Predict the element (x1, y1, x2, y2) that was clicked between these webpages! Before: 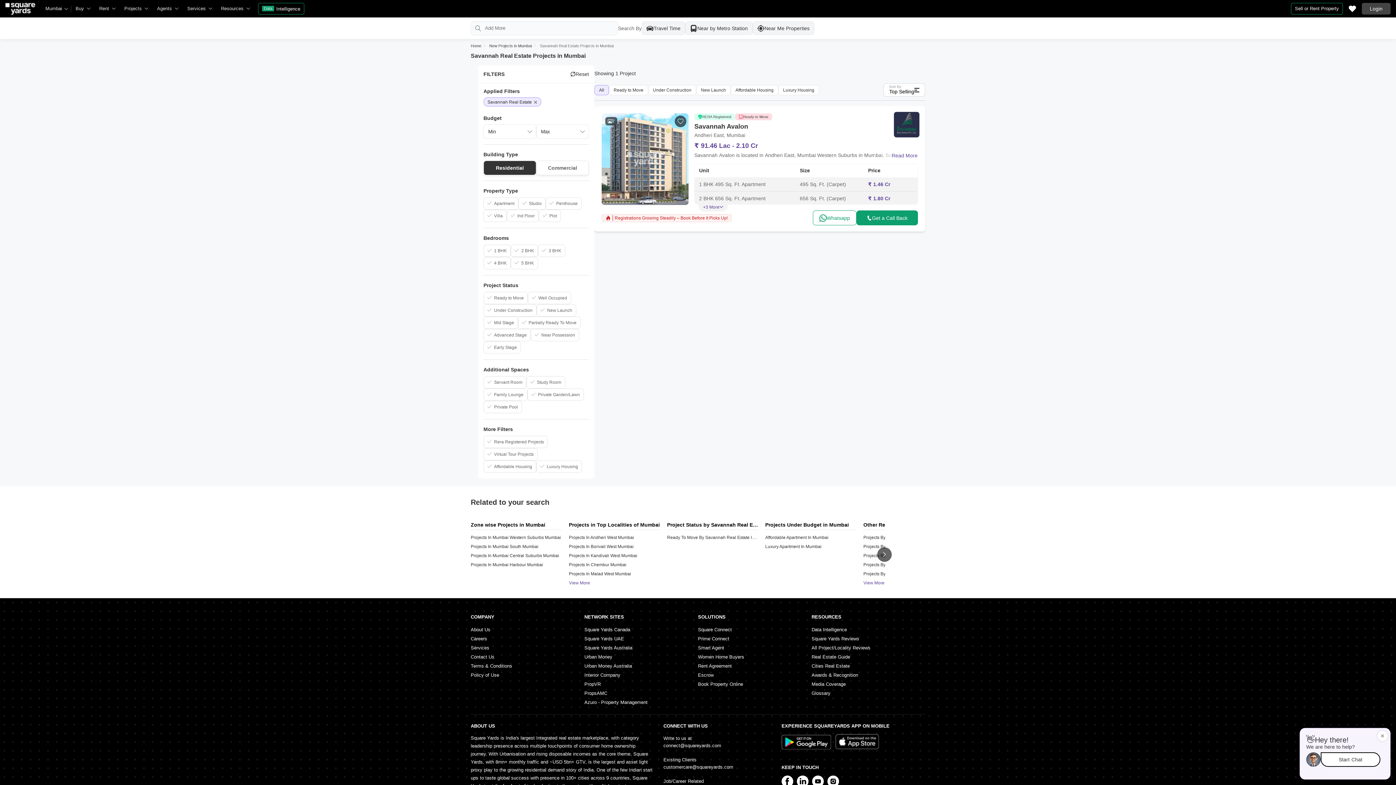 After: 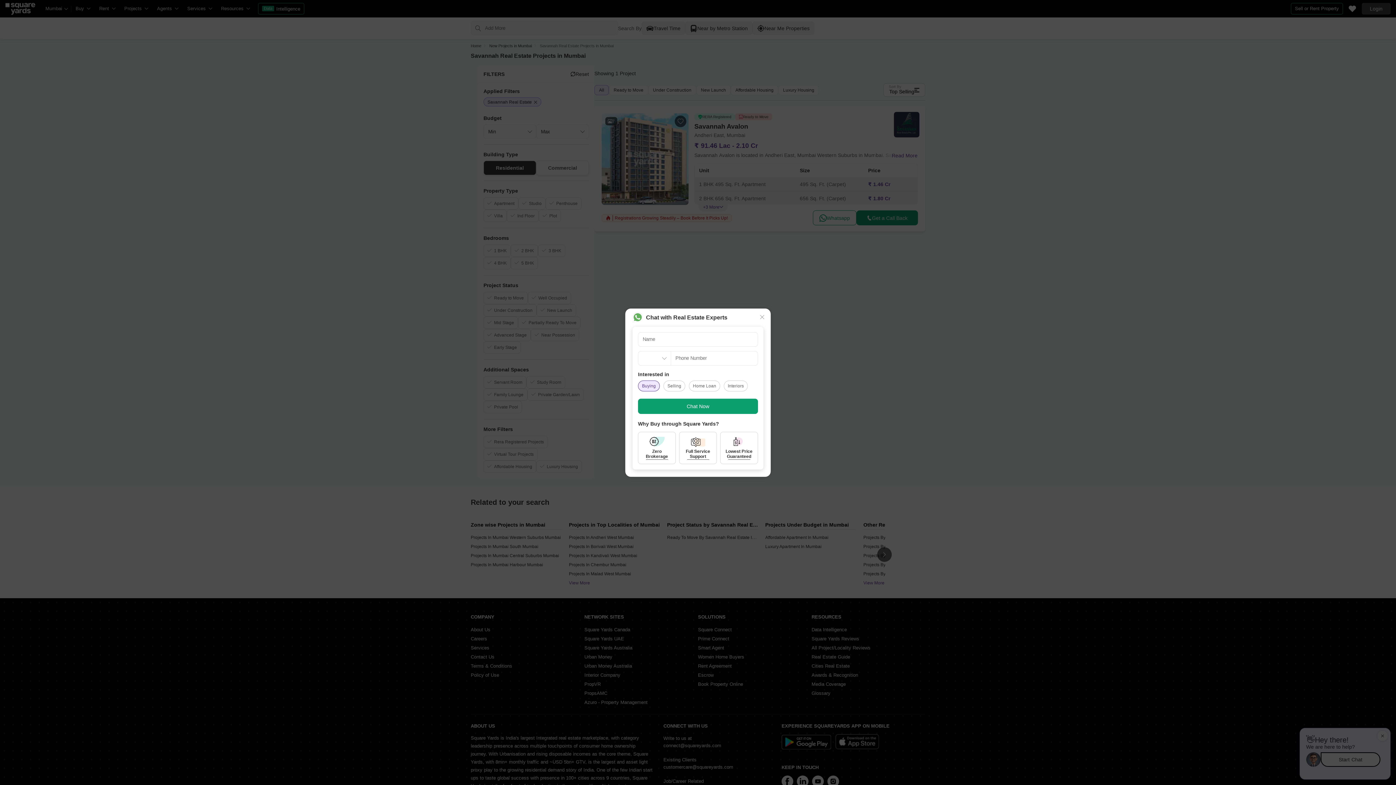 Action: label: Whatsapp bbox: (813, 210, 856, 225)